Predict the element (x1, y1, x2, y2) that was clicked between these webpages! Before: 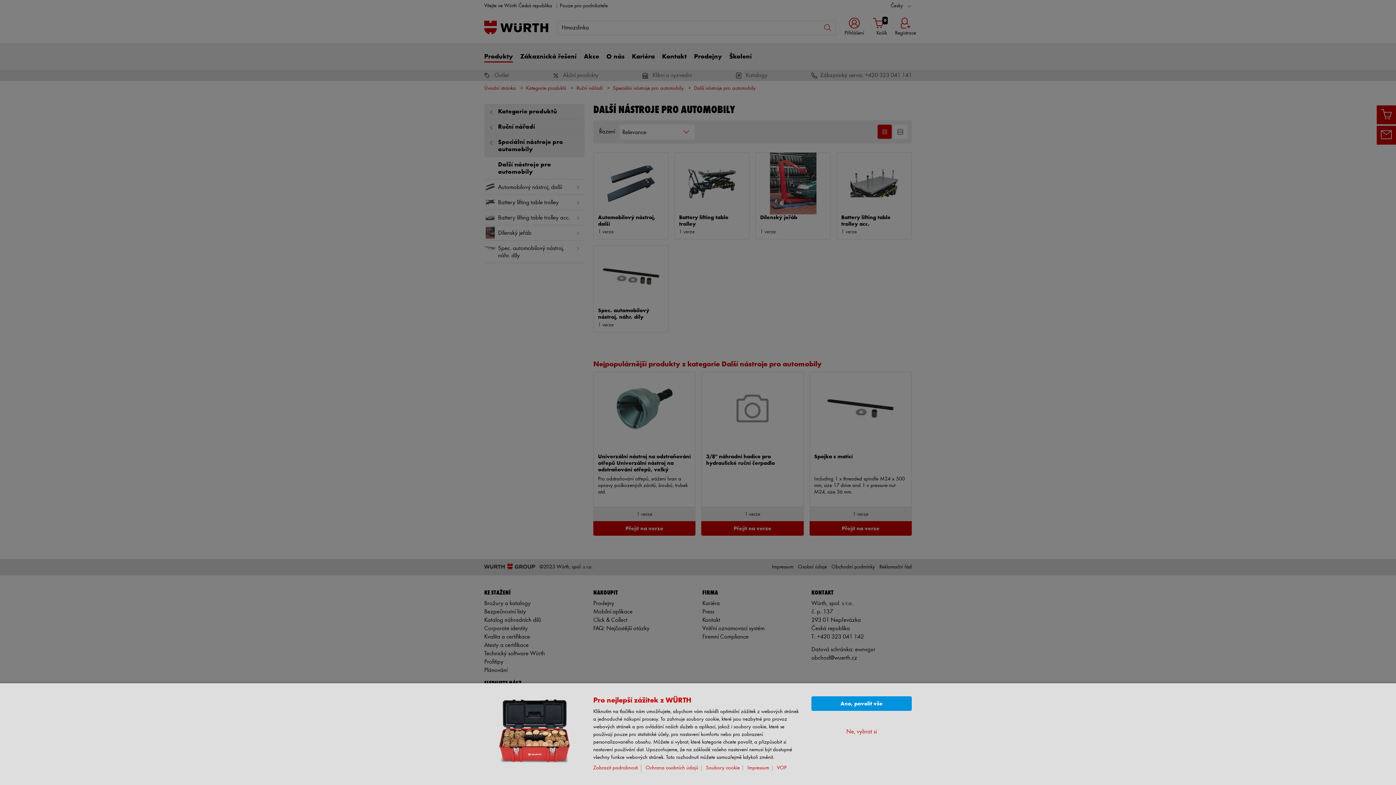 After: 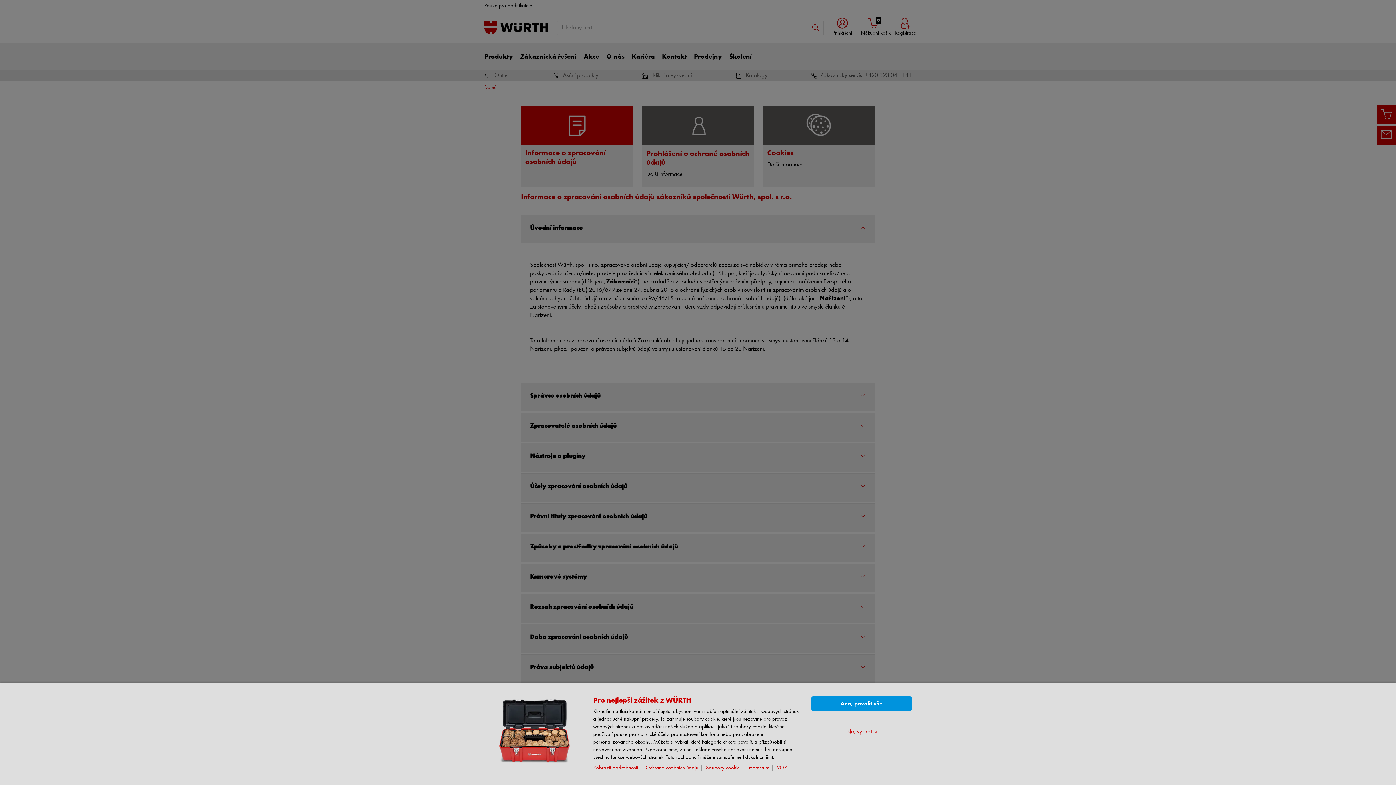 Action: label: Ochrana osobních údajů bbox: (645, 765, 701, 771)